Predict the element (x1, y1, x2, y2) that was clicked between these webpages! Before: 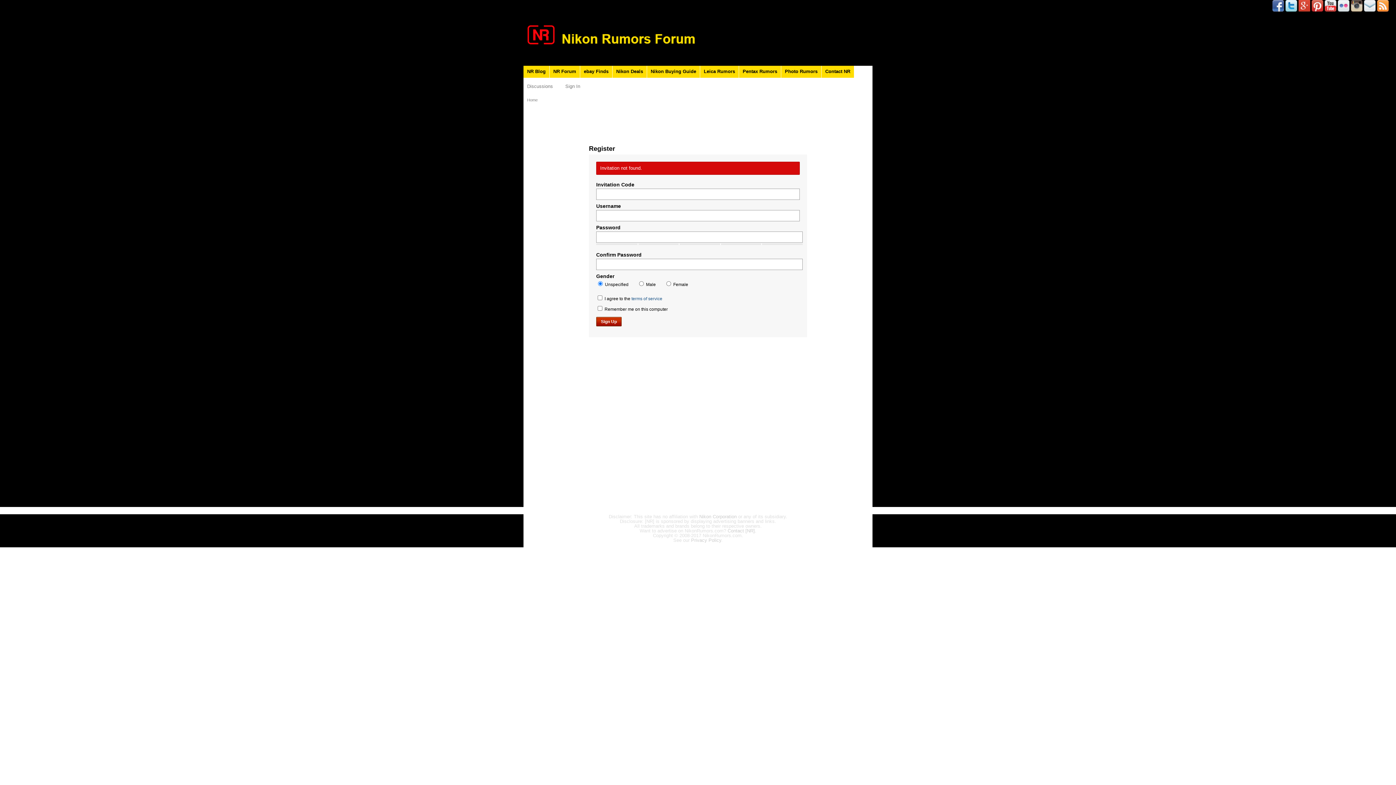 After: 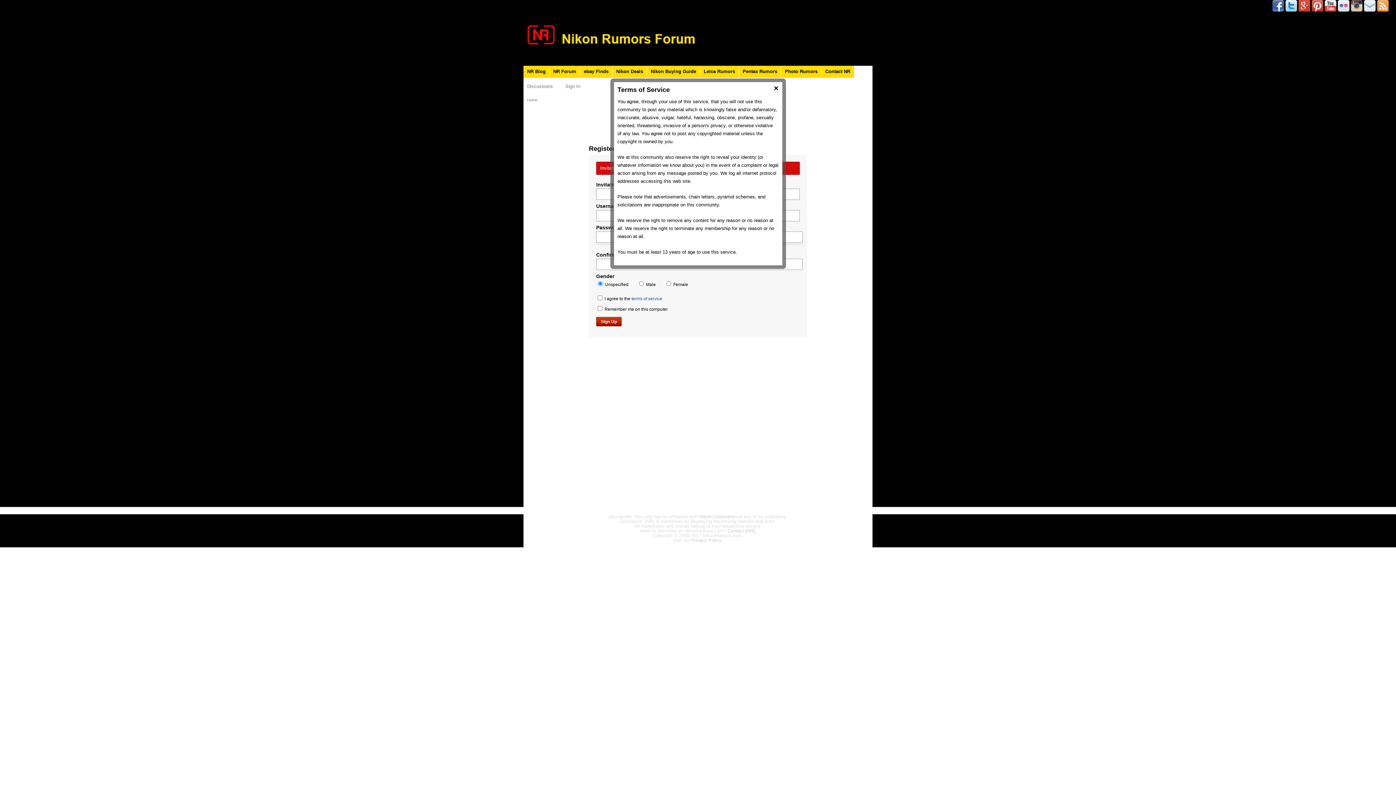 Action: bbox: (631, 296, 662, 301) label: terms of service